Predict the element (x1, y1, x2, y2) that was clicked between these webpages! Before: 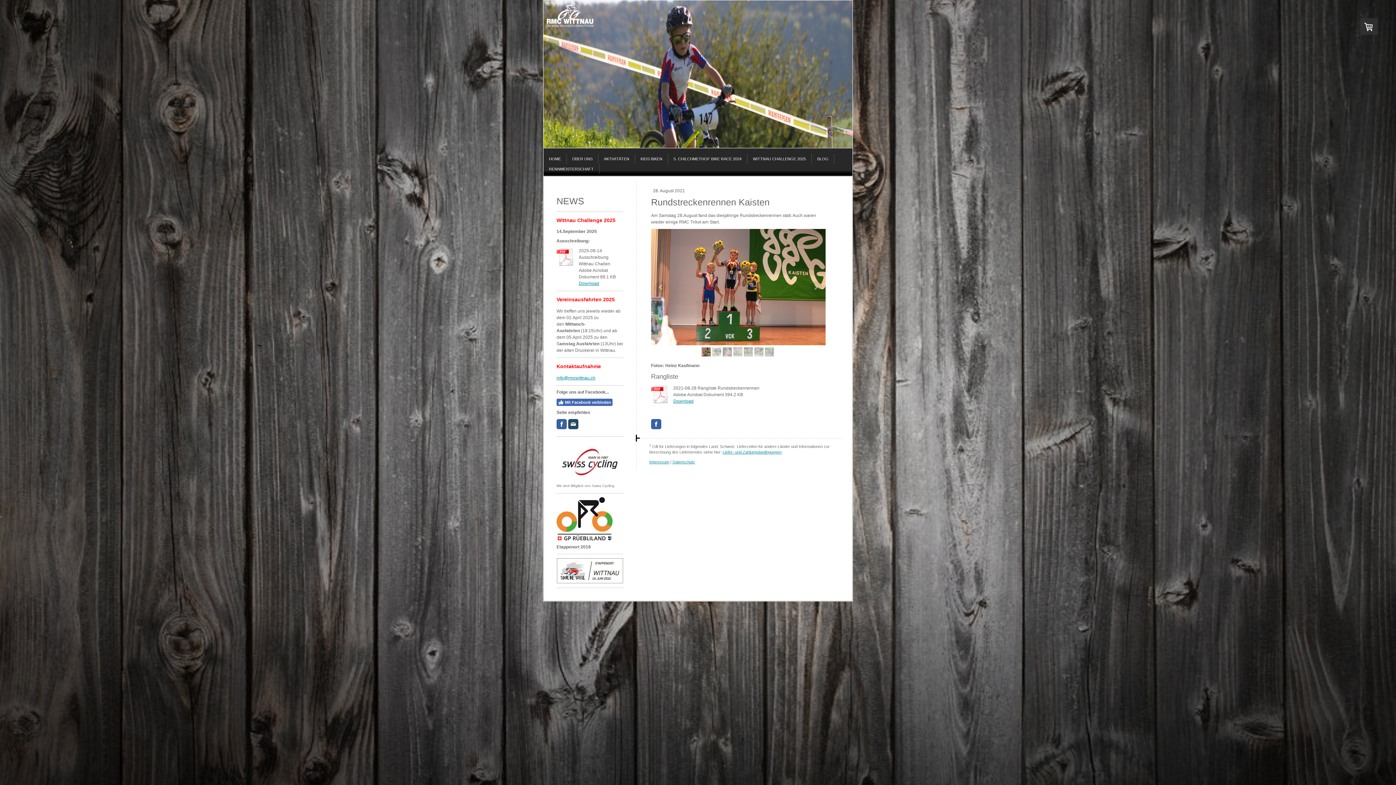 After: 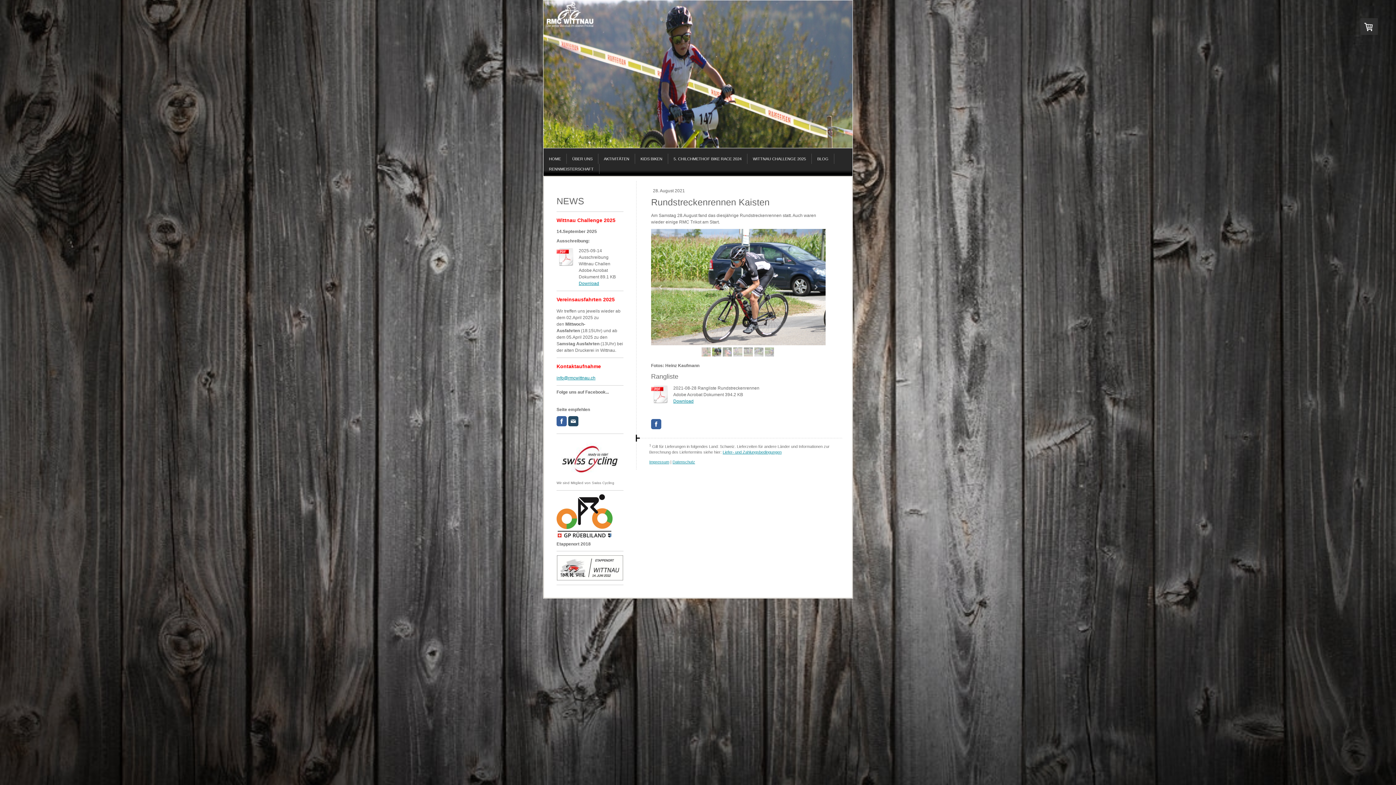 Action: bbox: (556, 398, 612, 406) label: Mit Facebook verbinden